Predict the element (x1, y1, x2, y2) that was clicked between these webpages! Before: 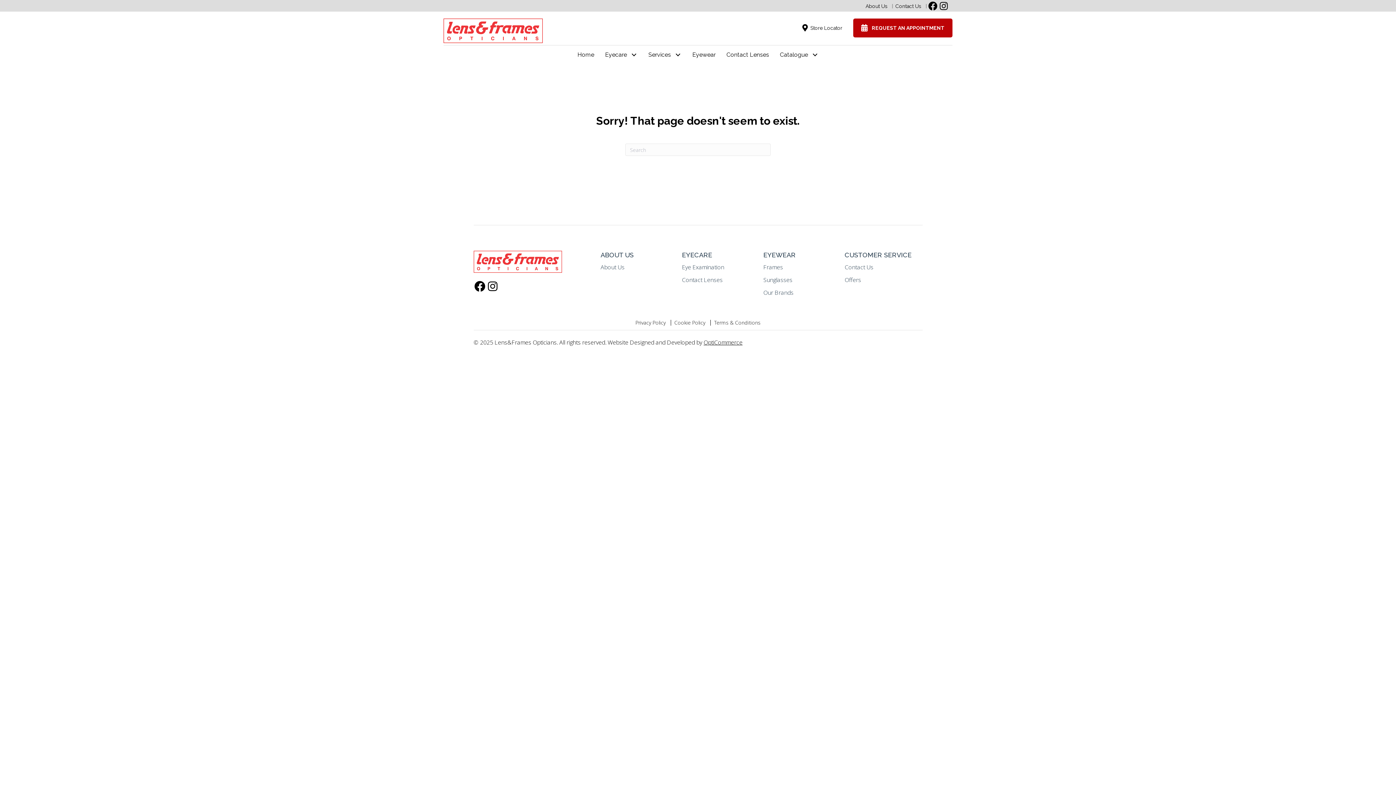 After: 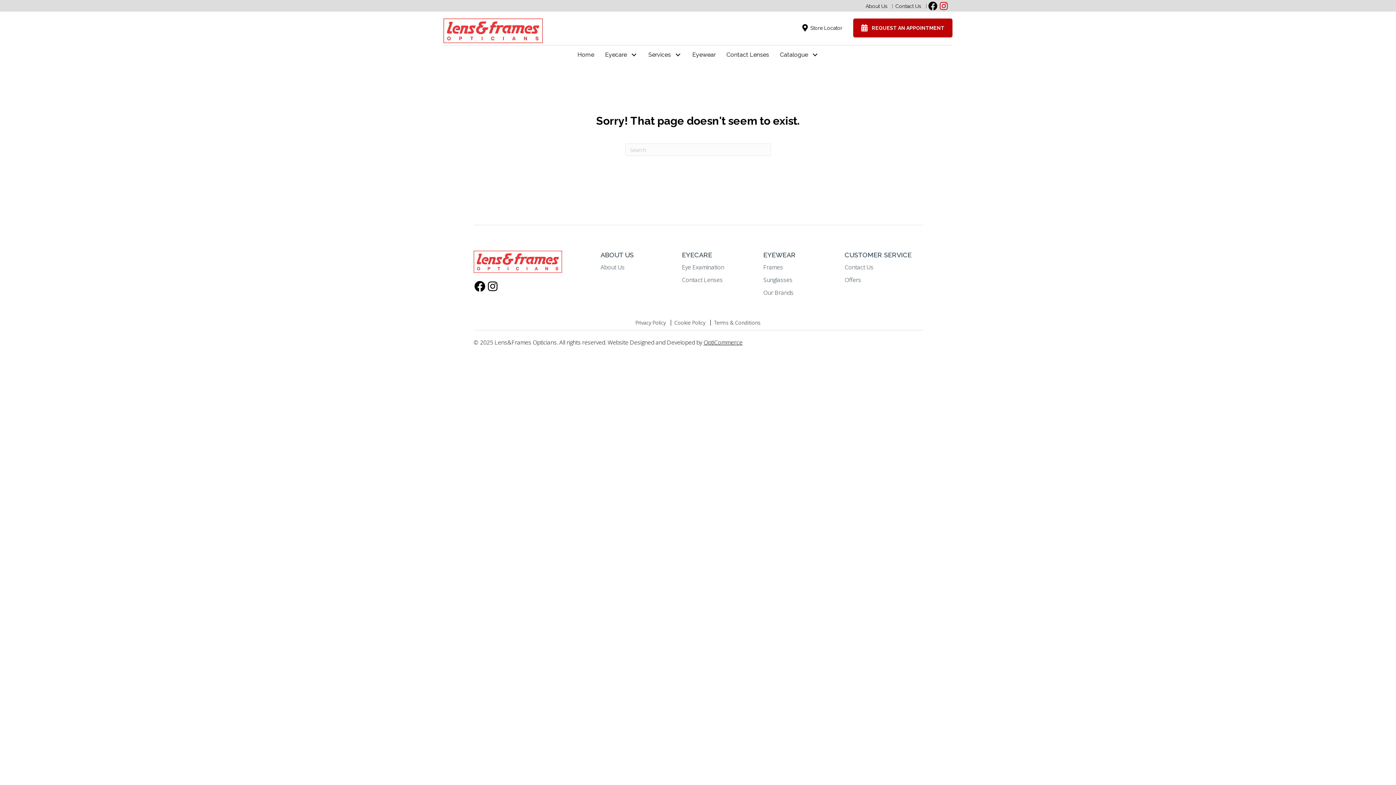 Action: label: Instagram bbox: (940, 2, 947, 9)